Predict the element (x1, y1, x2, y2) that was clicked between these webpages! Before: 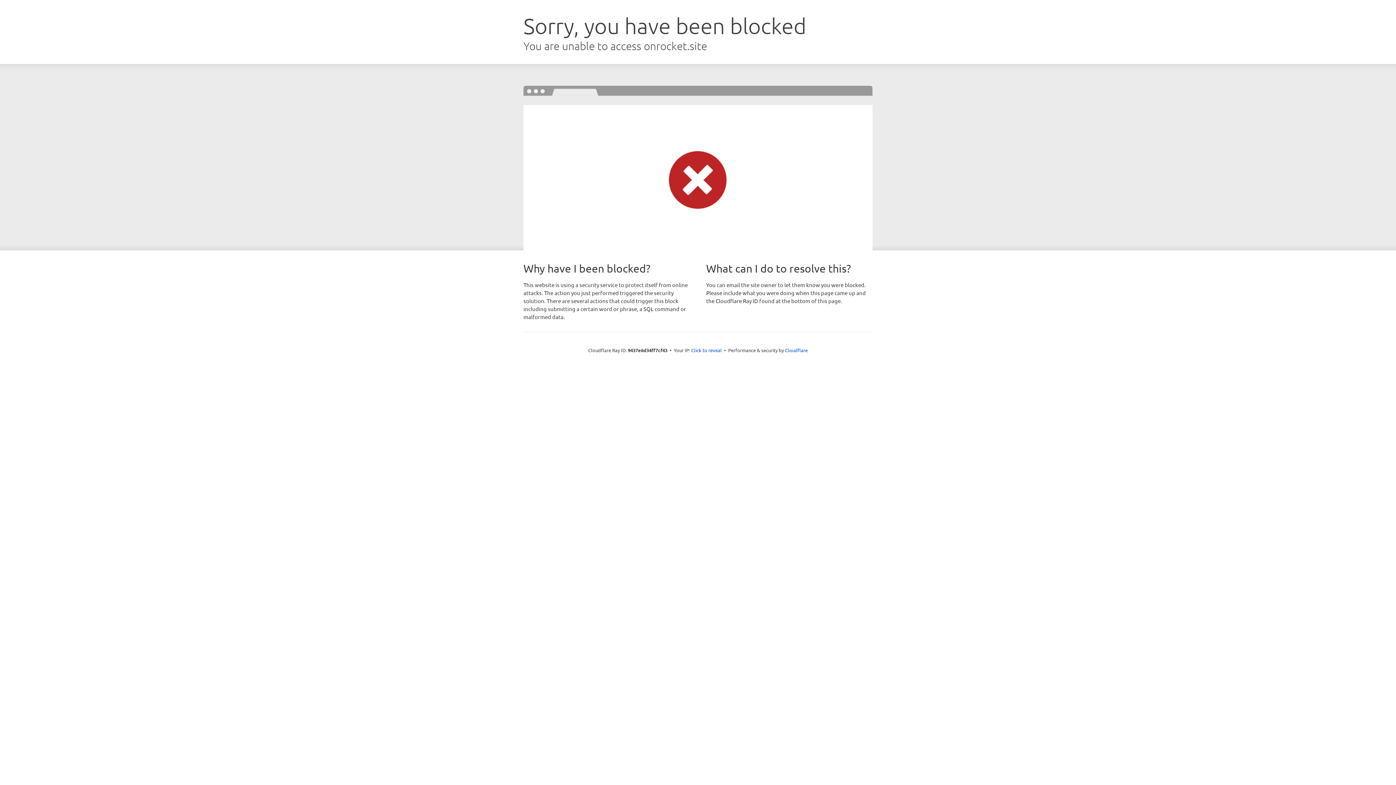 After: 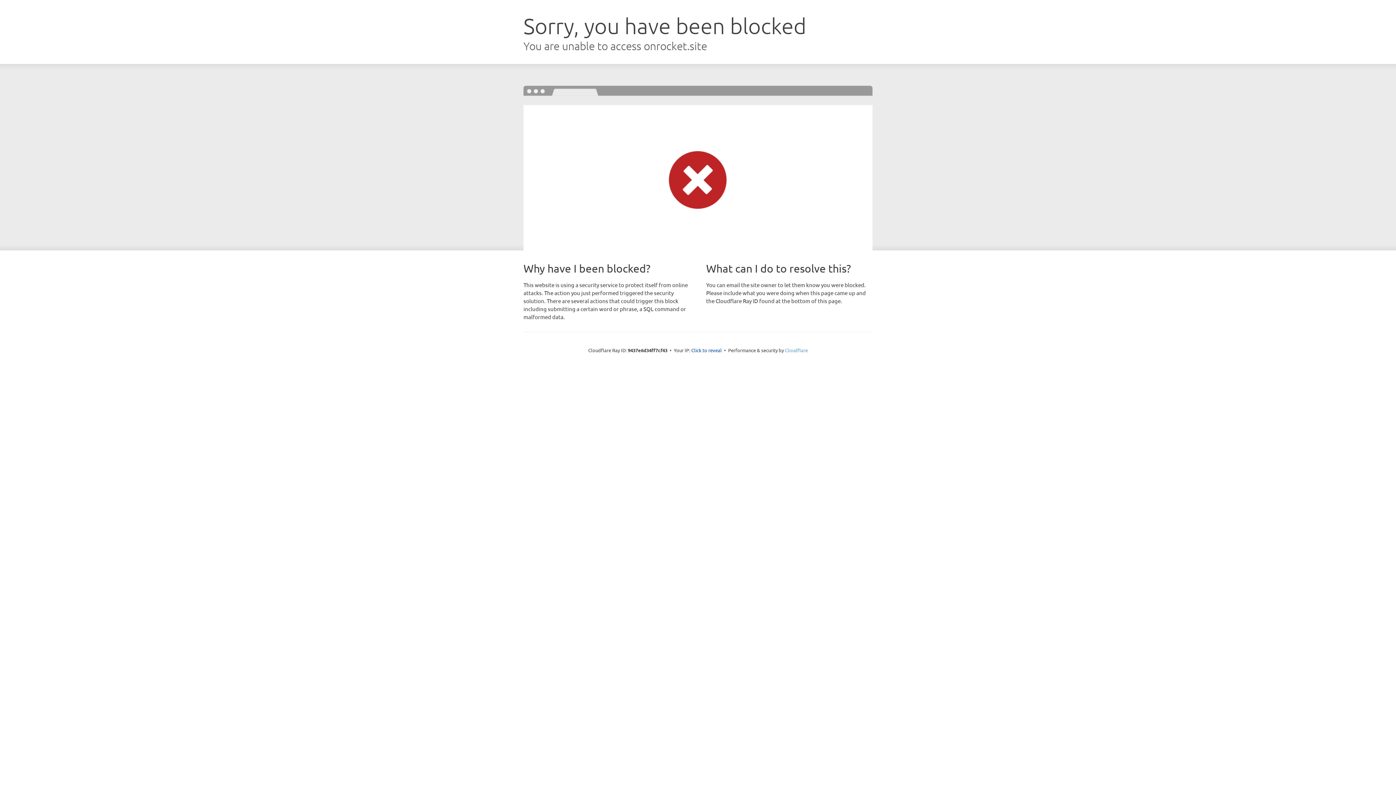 Action: bbox: (785, 347, 808, 353) label: Cloudflare